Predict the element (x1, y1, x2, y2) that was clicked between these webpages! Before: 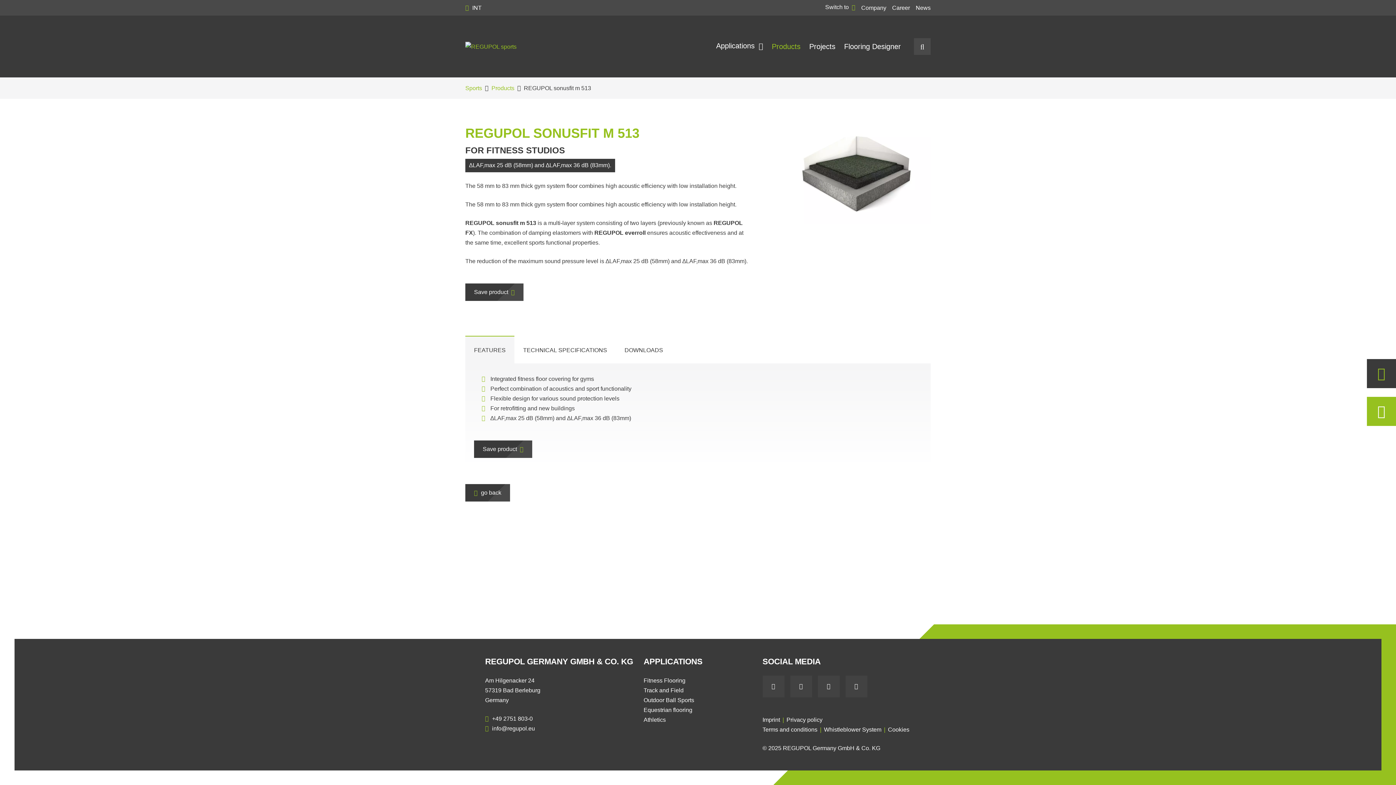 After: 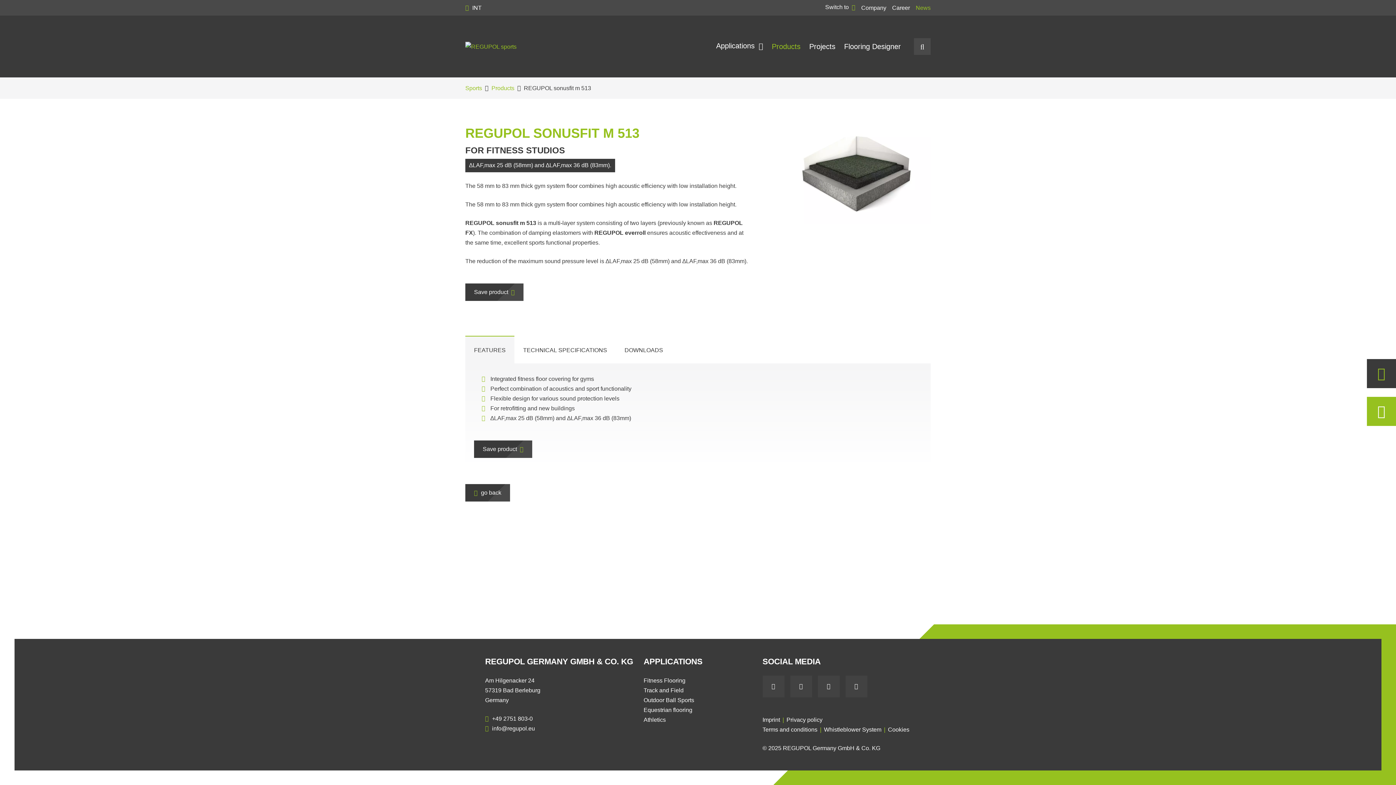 Action: label: News bbox: (913, 2, 930, 12)